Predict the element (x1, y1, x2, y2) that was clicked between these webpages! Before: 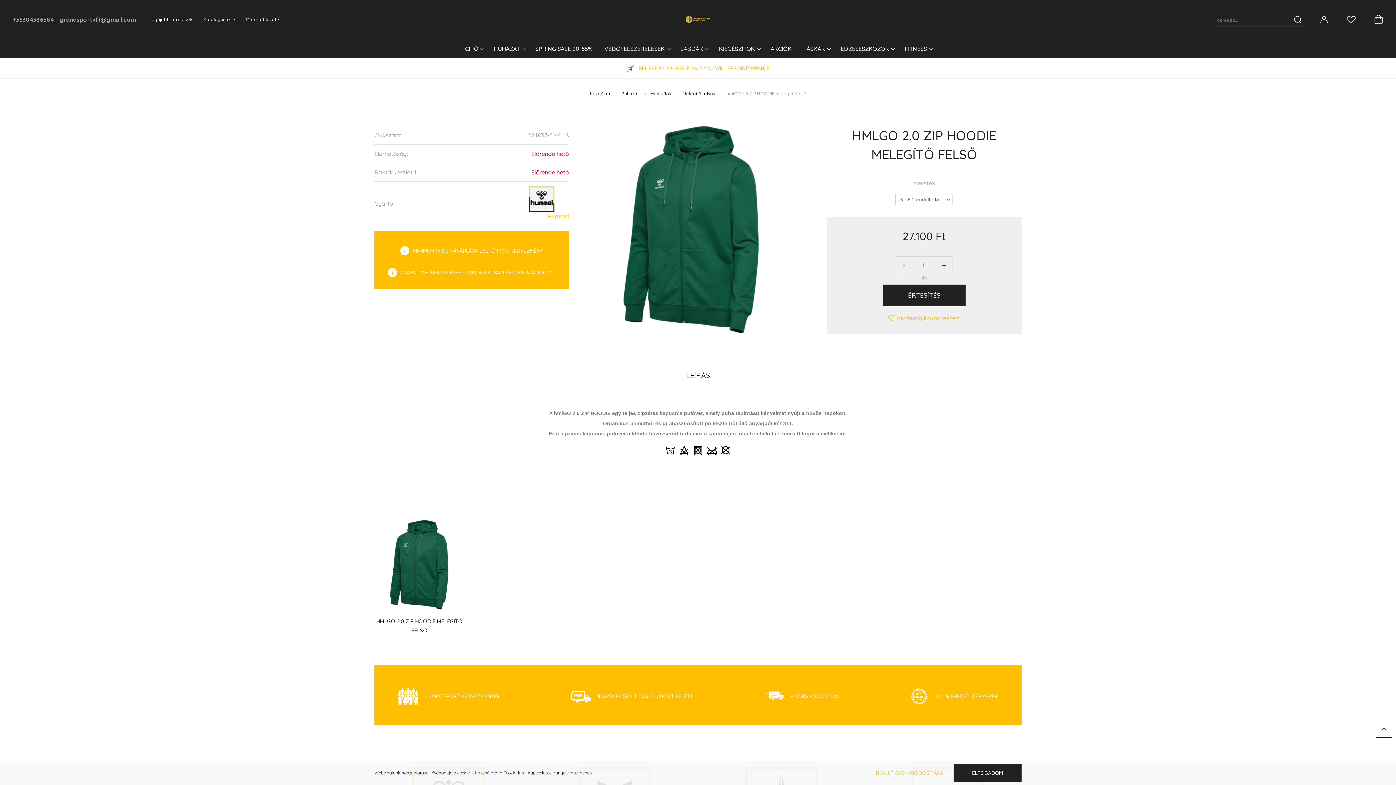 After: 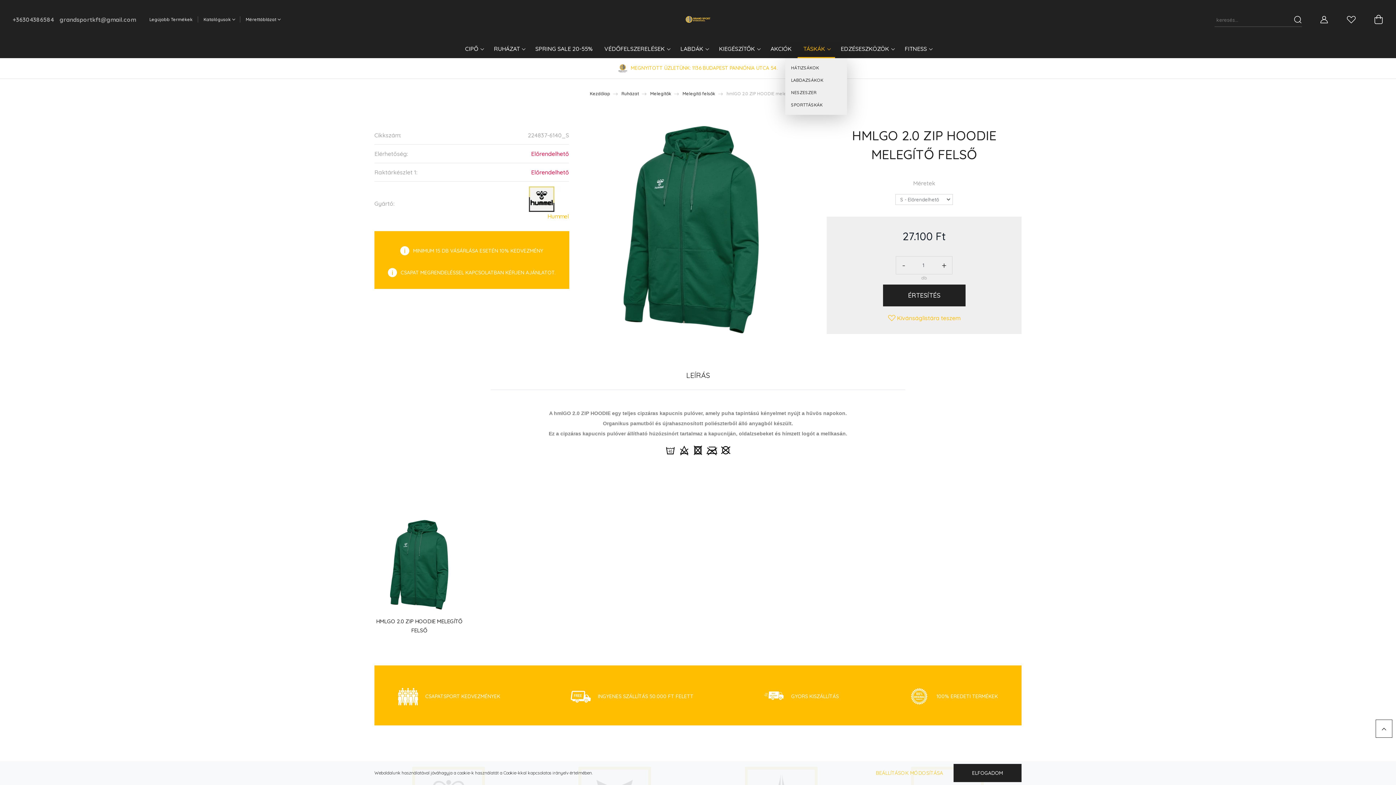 Action: label: TÁSKÁK  bbox: (797, 41, 835, 58)